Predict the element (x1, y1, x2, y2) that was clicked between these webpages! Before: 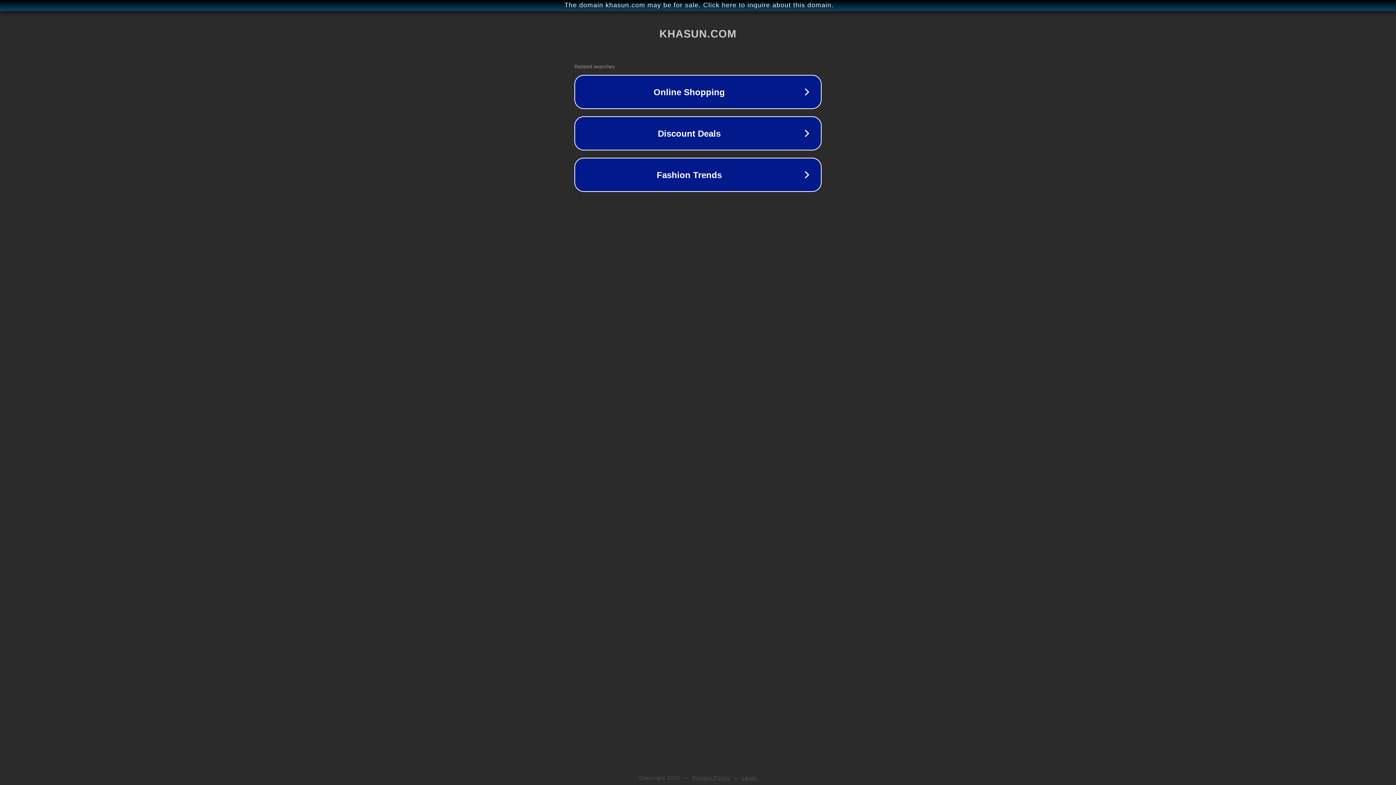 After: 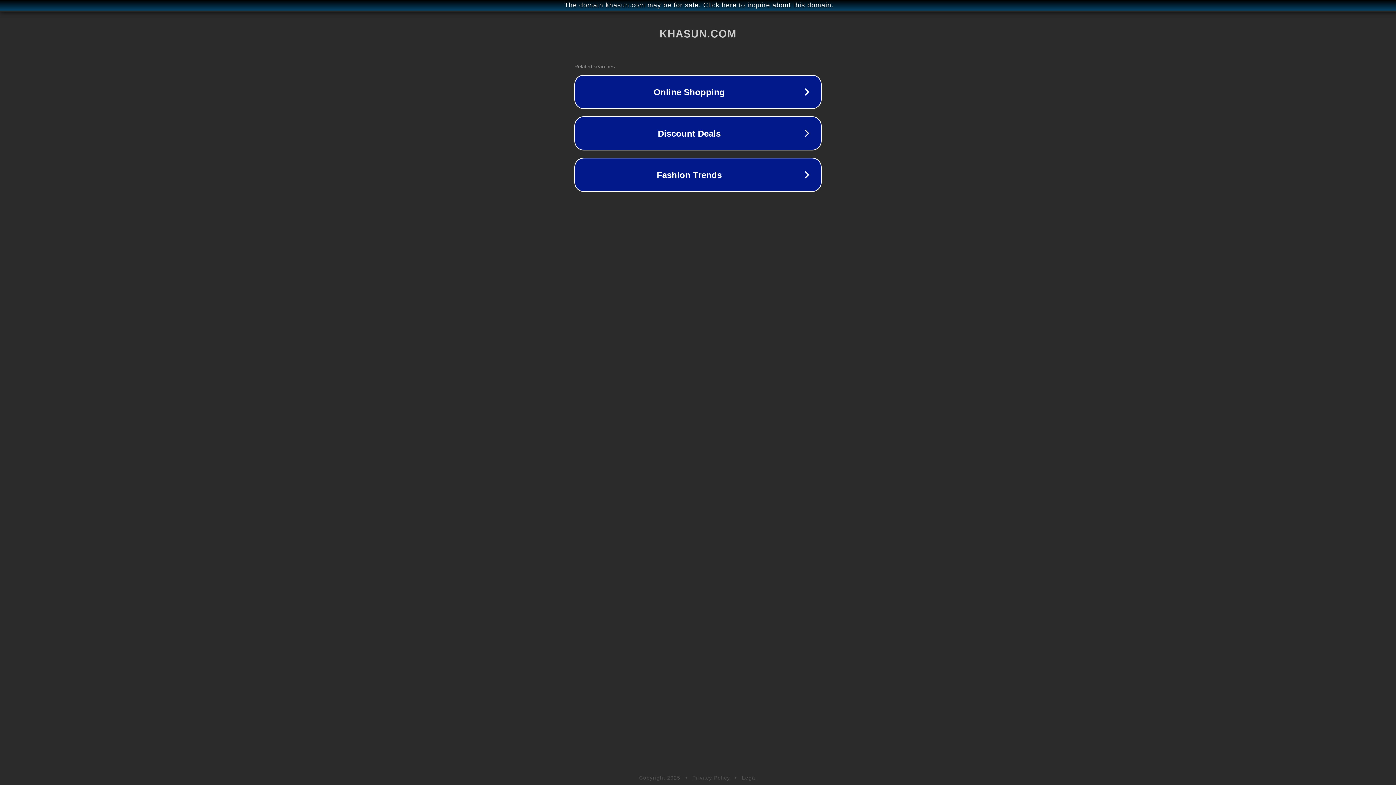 Action: bbox: (742, 775, 757, 781) label: Legal